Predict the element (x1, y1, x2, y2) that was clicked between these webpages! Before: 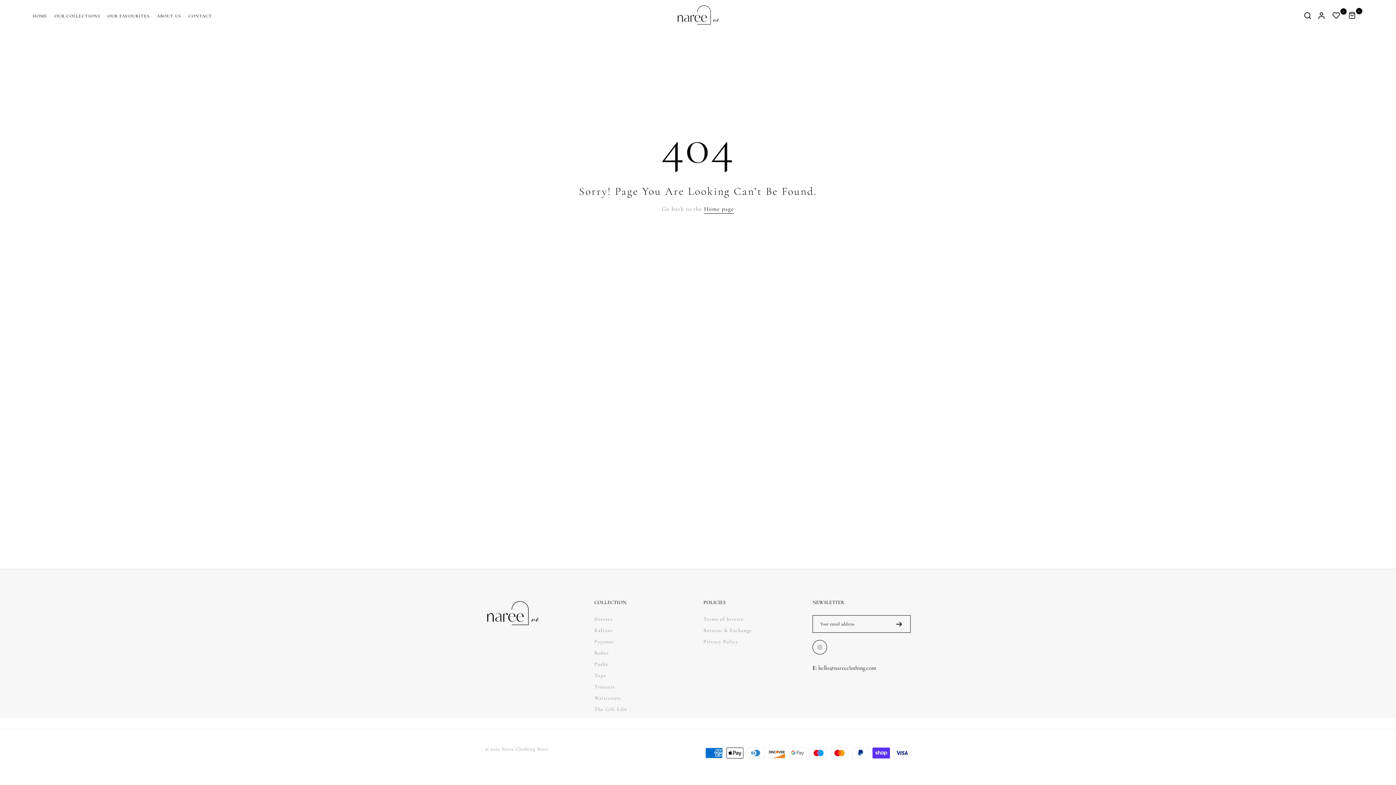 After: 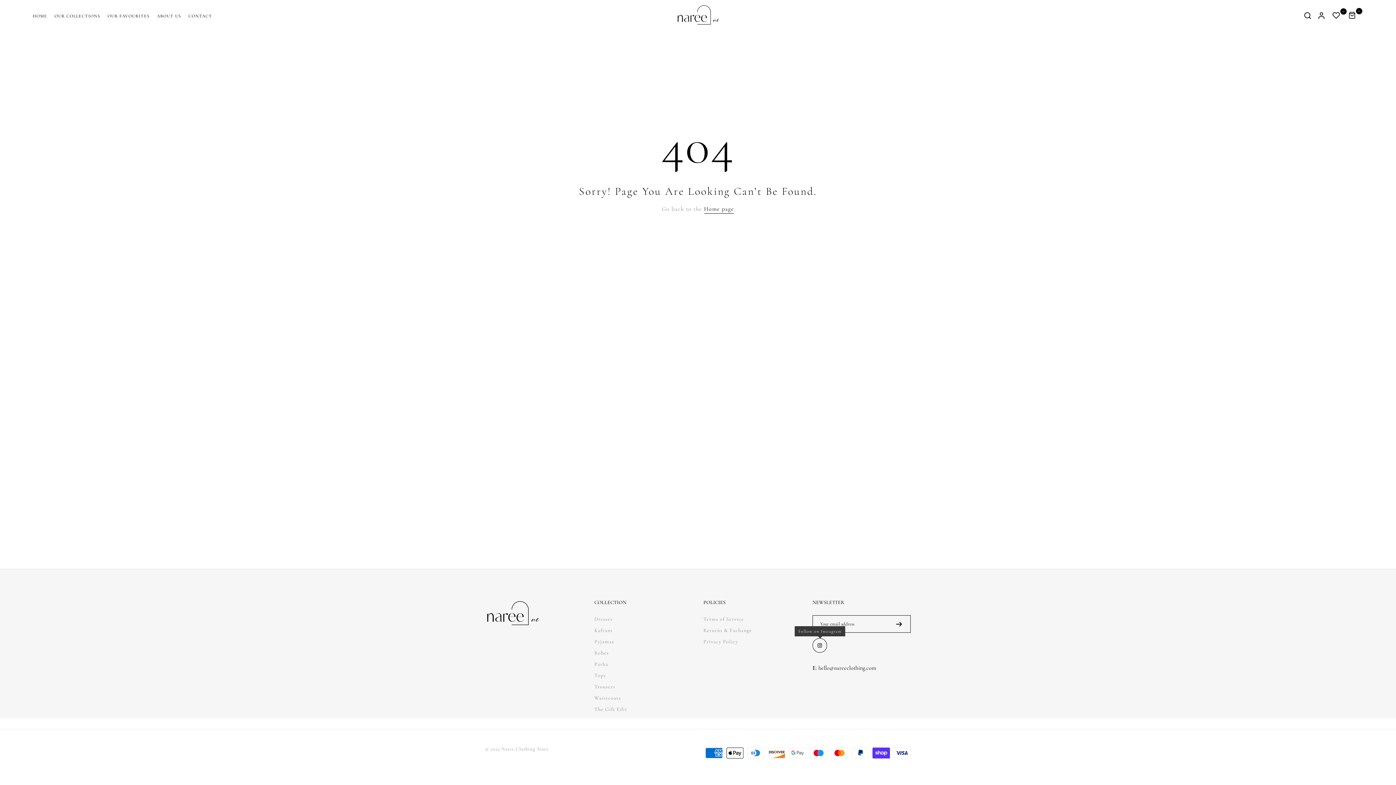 Action: bbox: (812, 640, 827, 654)